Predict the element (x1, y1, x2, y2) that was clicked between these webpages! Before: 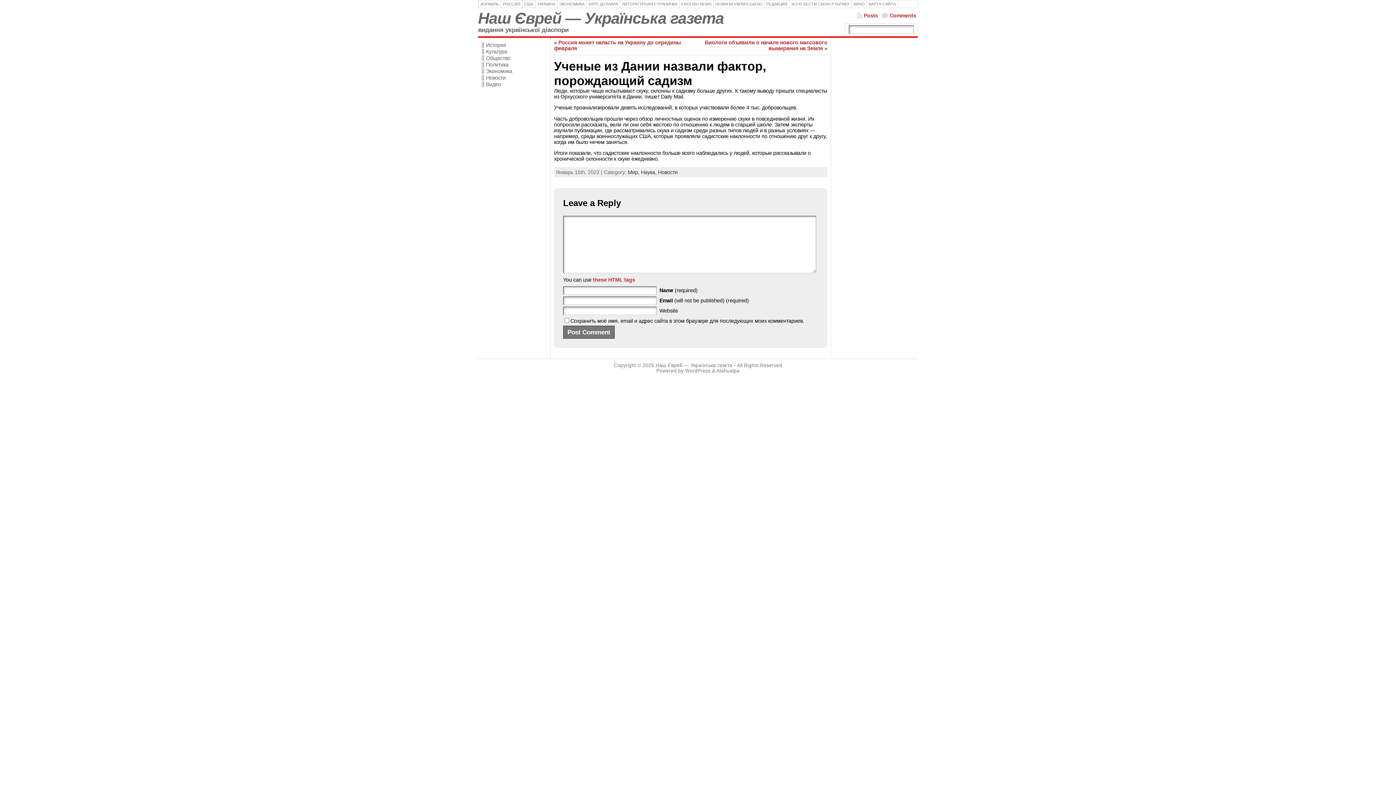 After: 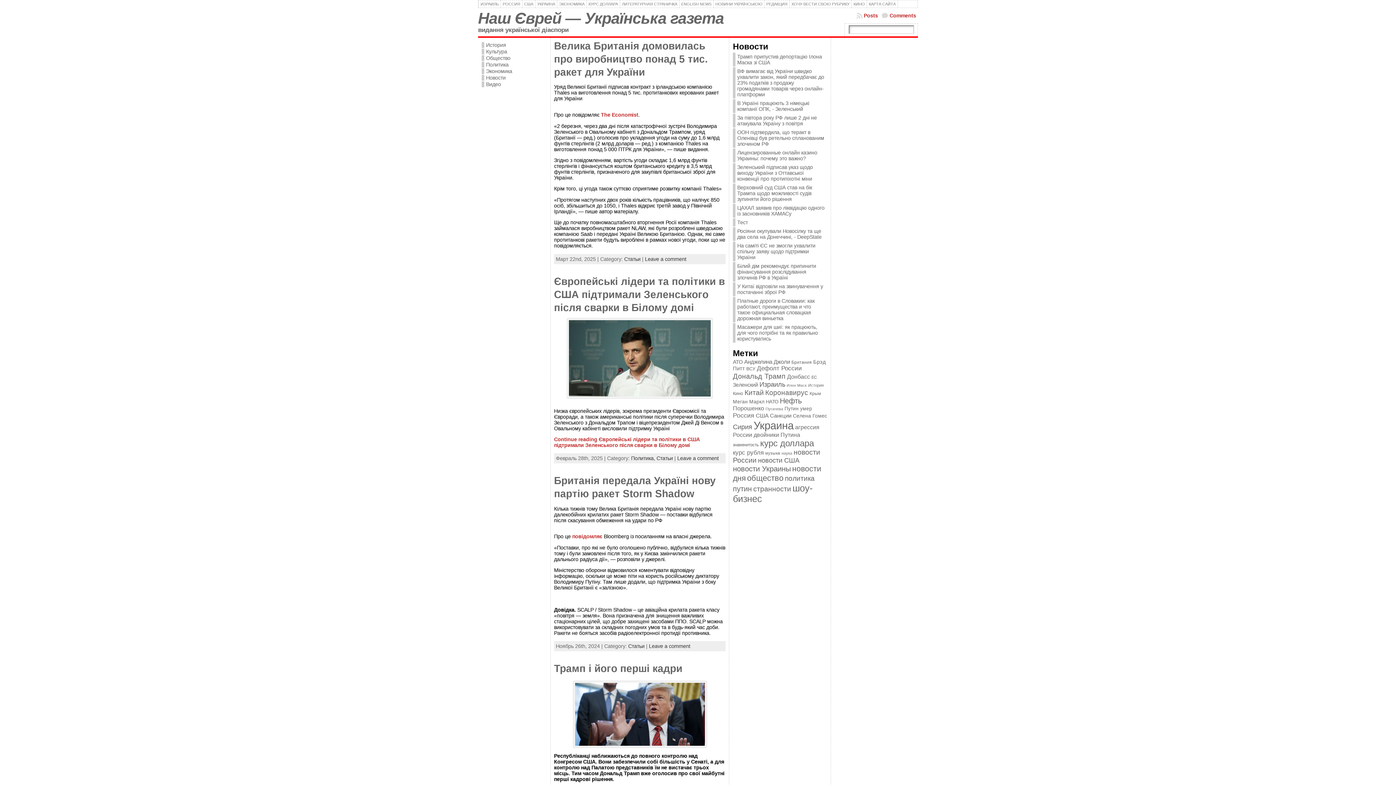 Action: bbox: (478, 9, 724, 26) label: Наш Єврей — Українська газета